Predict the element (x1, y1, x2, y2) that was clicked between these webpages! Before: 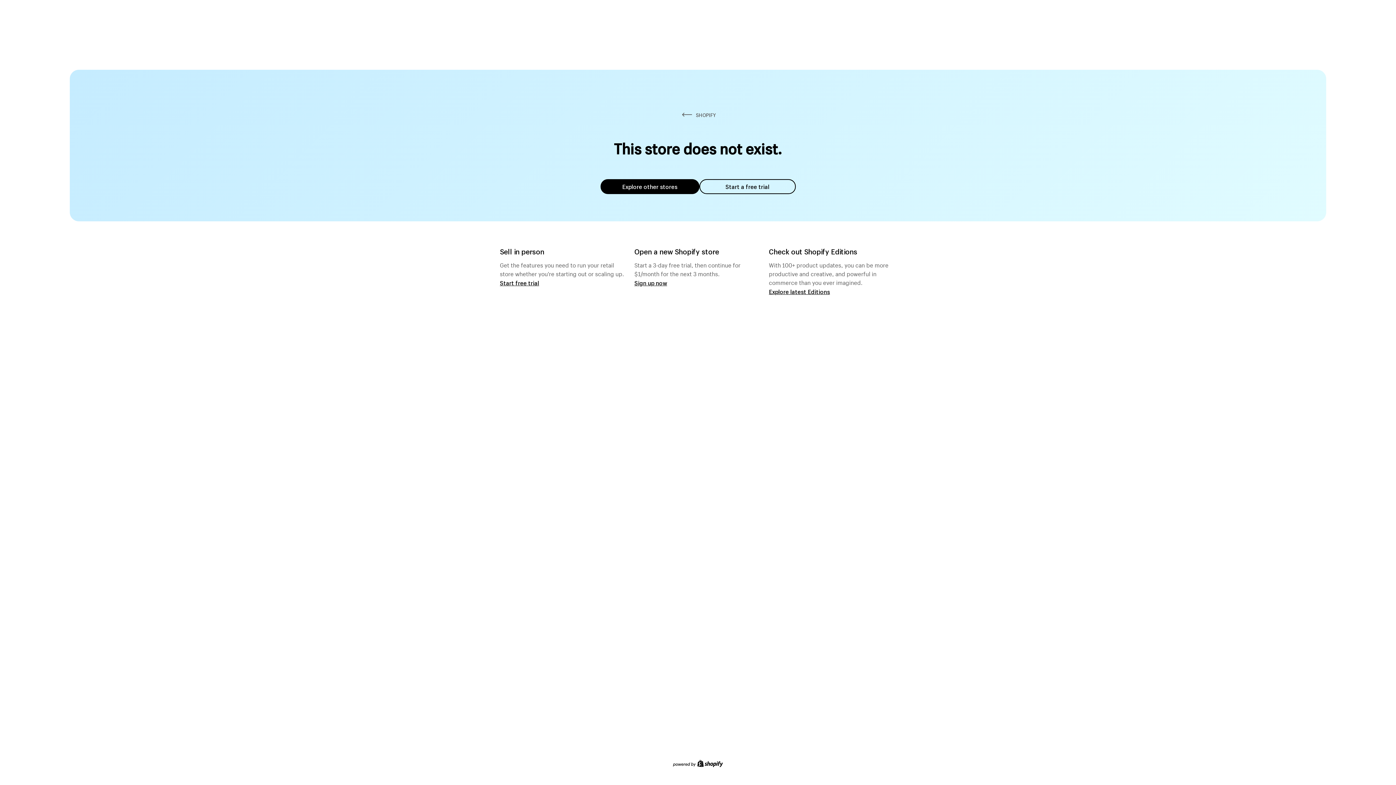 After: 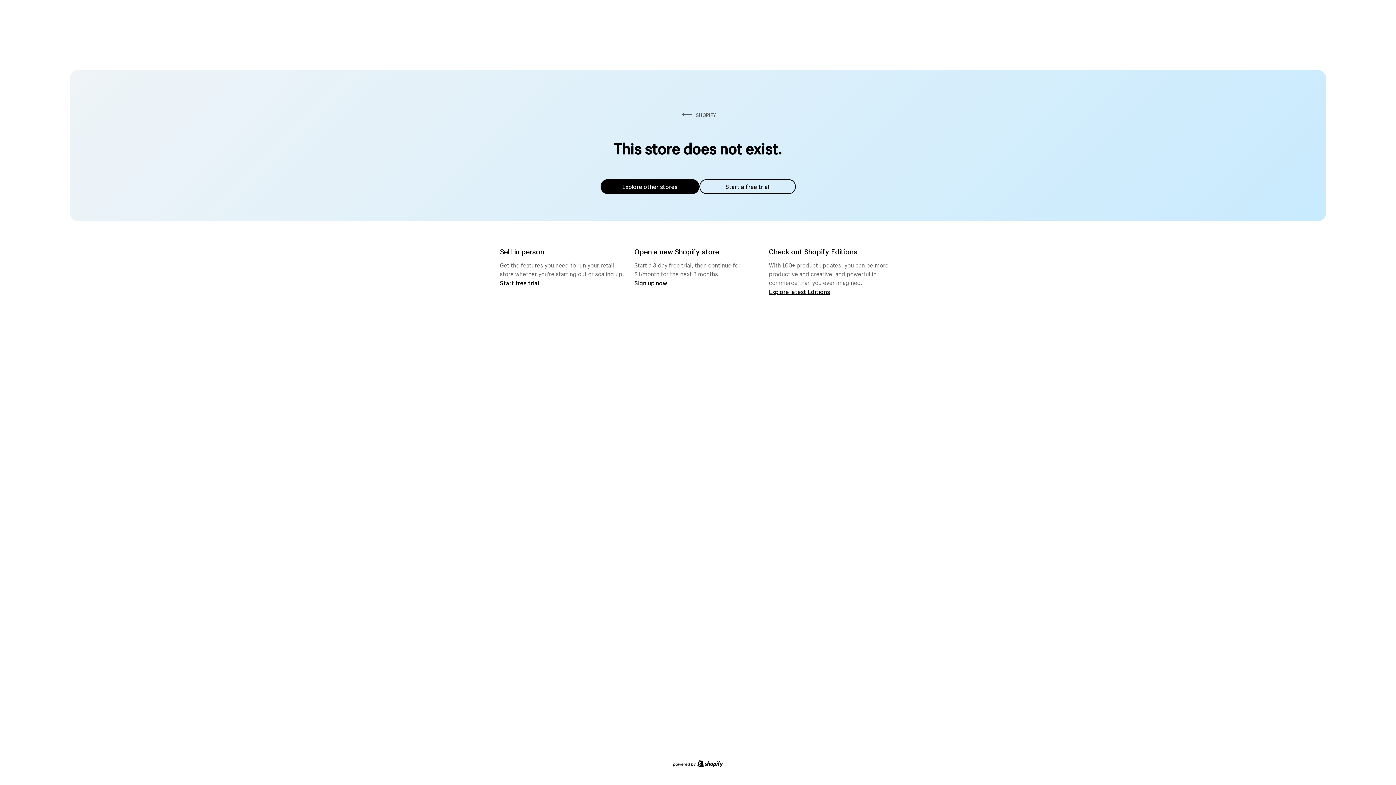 Action: bbox: (600, 179, 699, 194) label: Explore other stores